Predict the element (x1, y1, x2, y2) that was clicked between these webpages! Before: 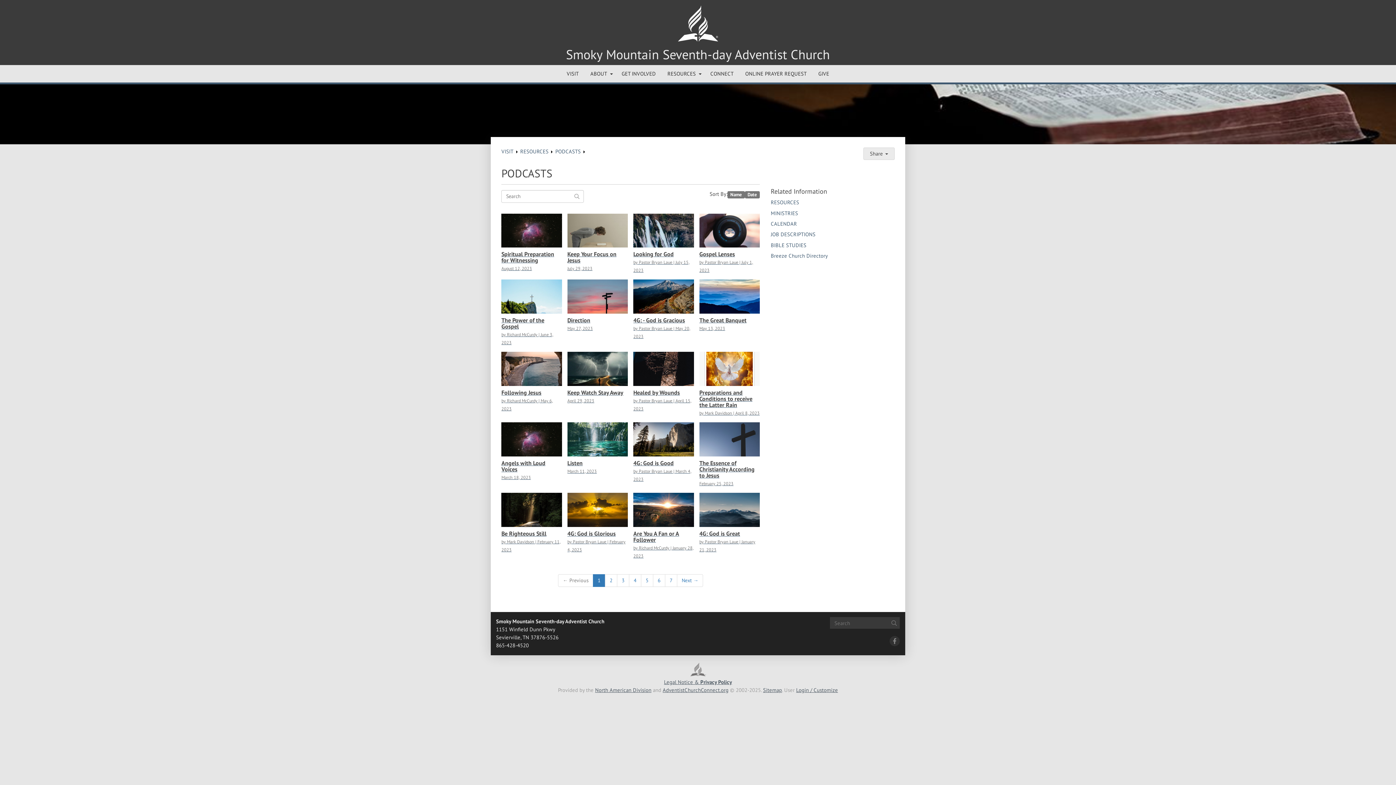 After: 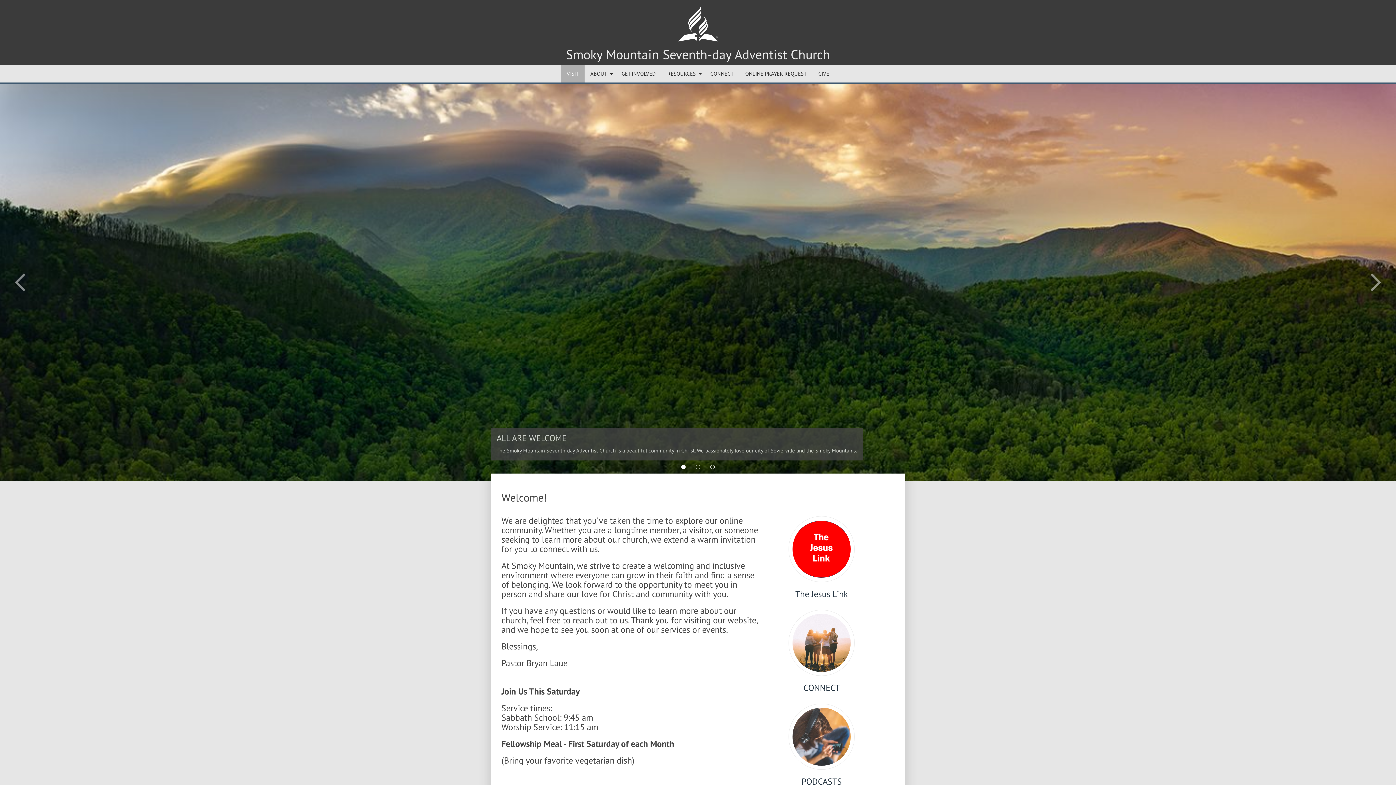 Action: bbox: (490, 3, 905, 43)